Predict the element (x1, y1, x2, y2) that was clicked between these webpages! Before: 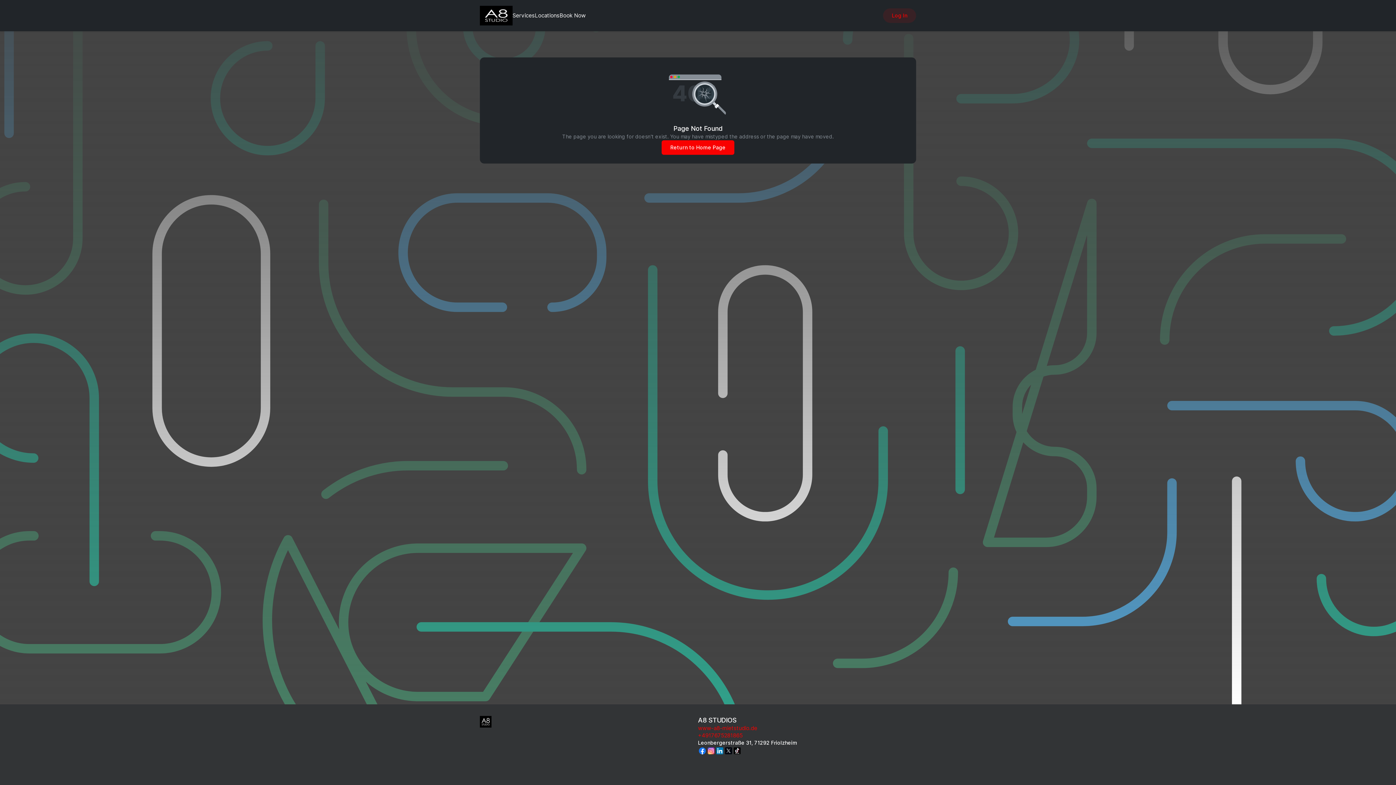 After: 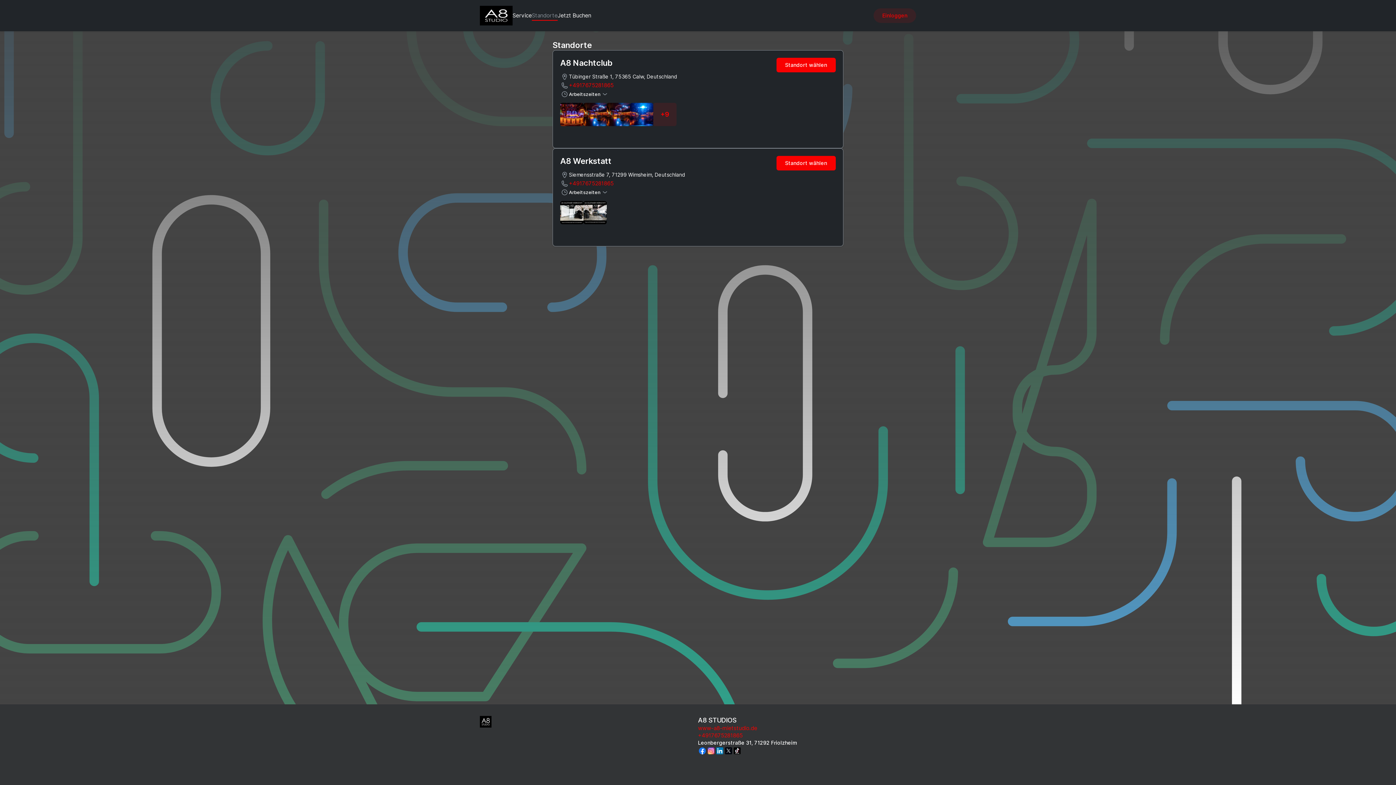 Action: label: Locations bbox: (534, 12, 559, 19)